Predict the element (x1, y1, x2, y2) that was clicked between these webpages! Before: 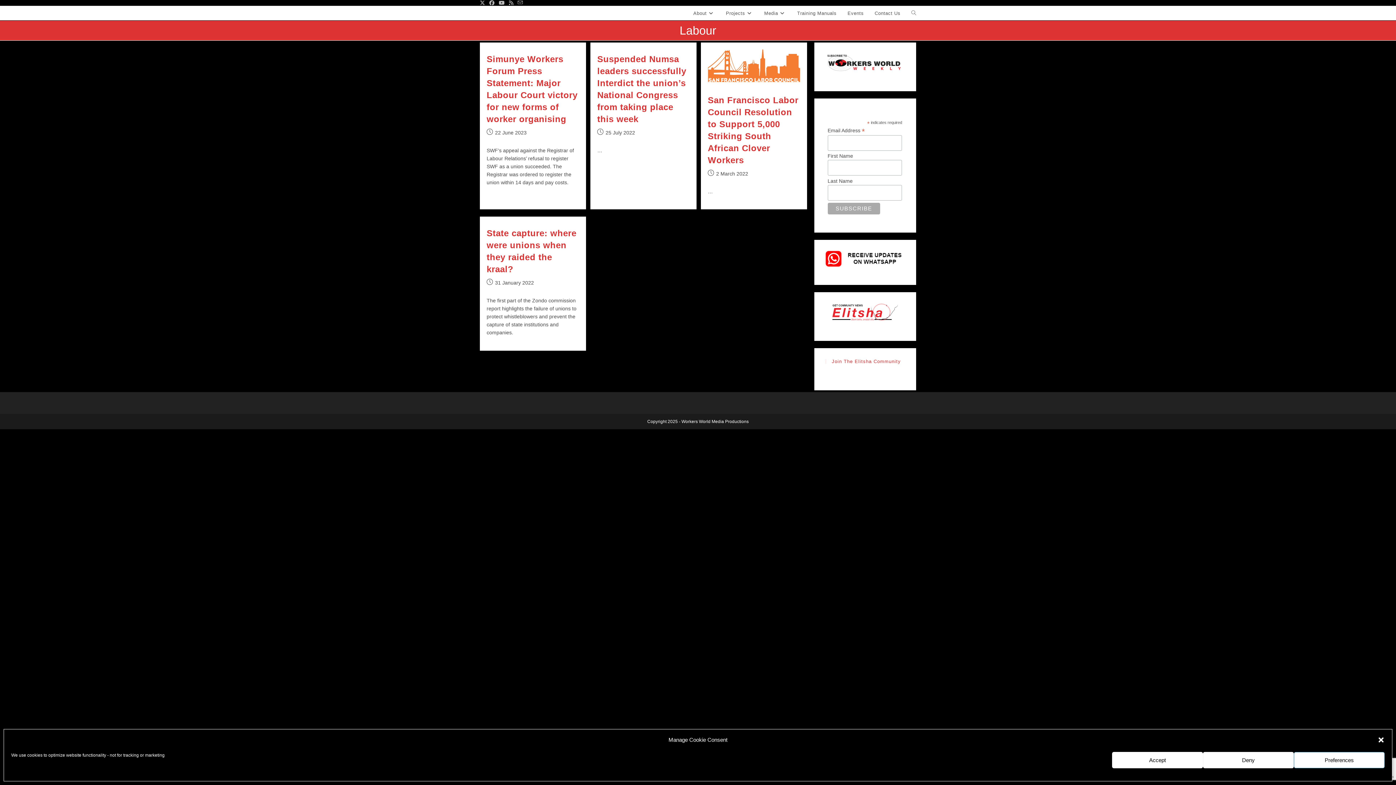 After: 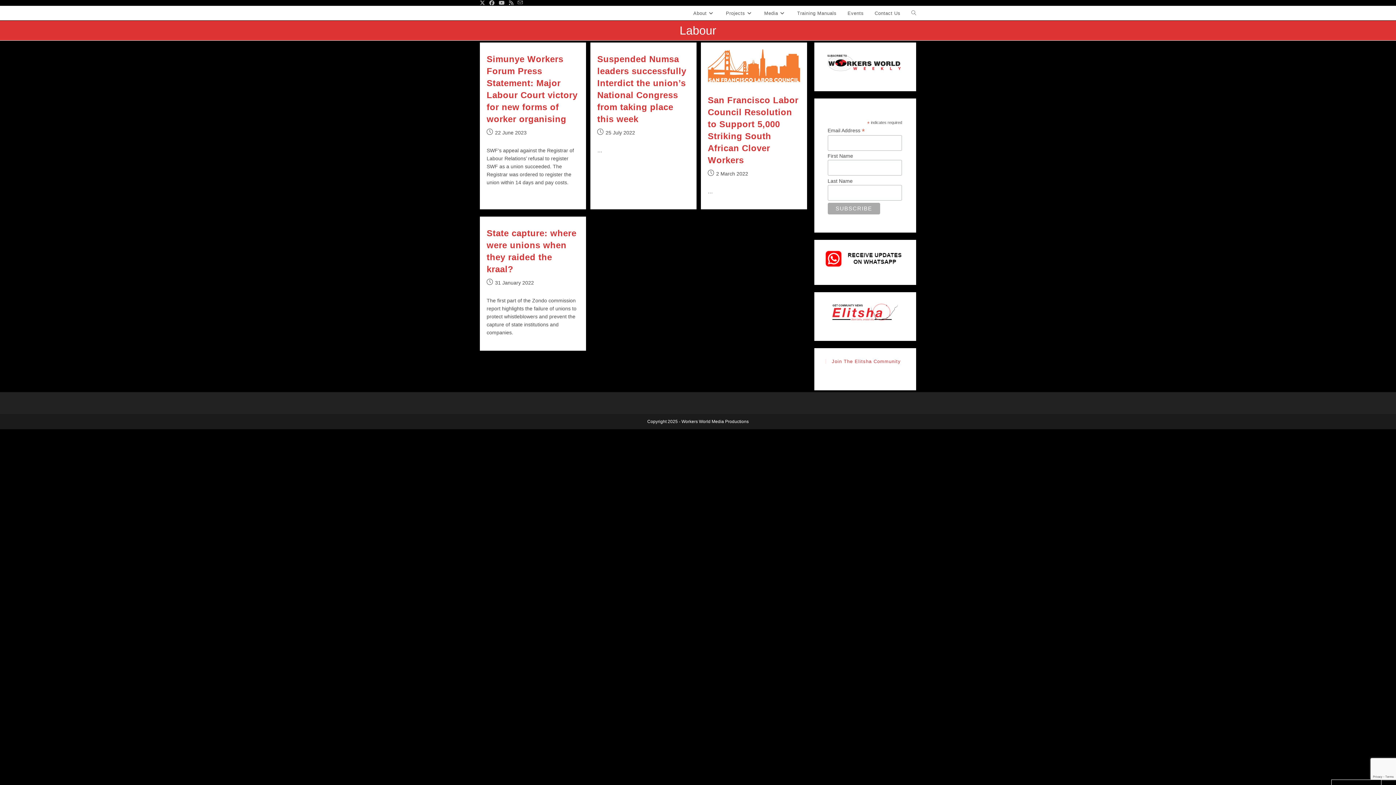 Action: label: Close dialogue bbox: (1377, 736, 1385, 743)